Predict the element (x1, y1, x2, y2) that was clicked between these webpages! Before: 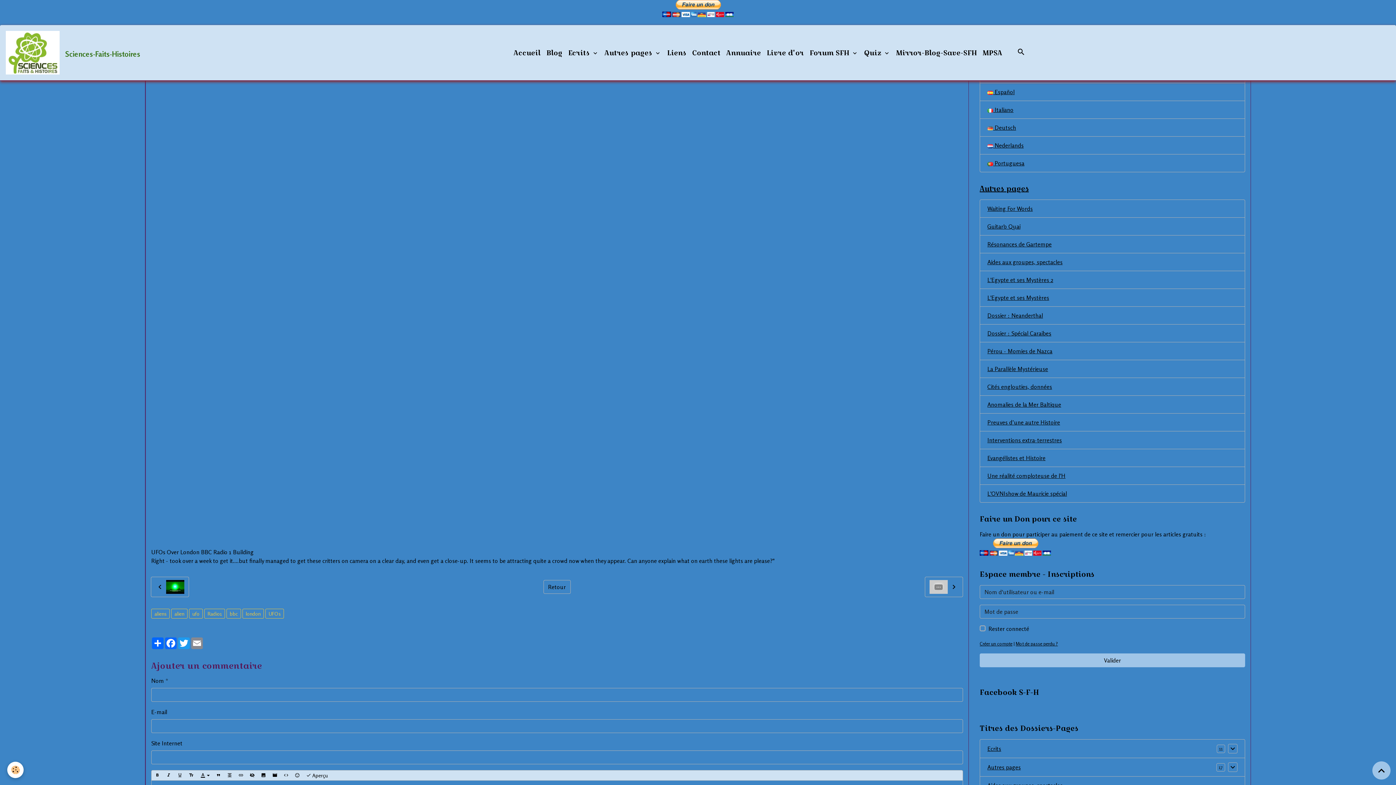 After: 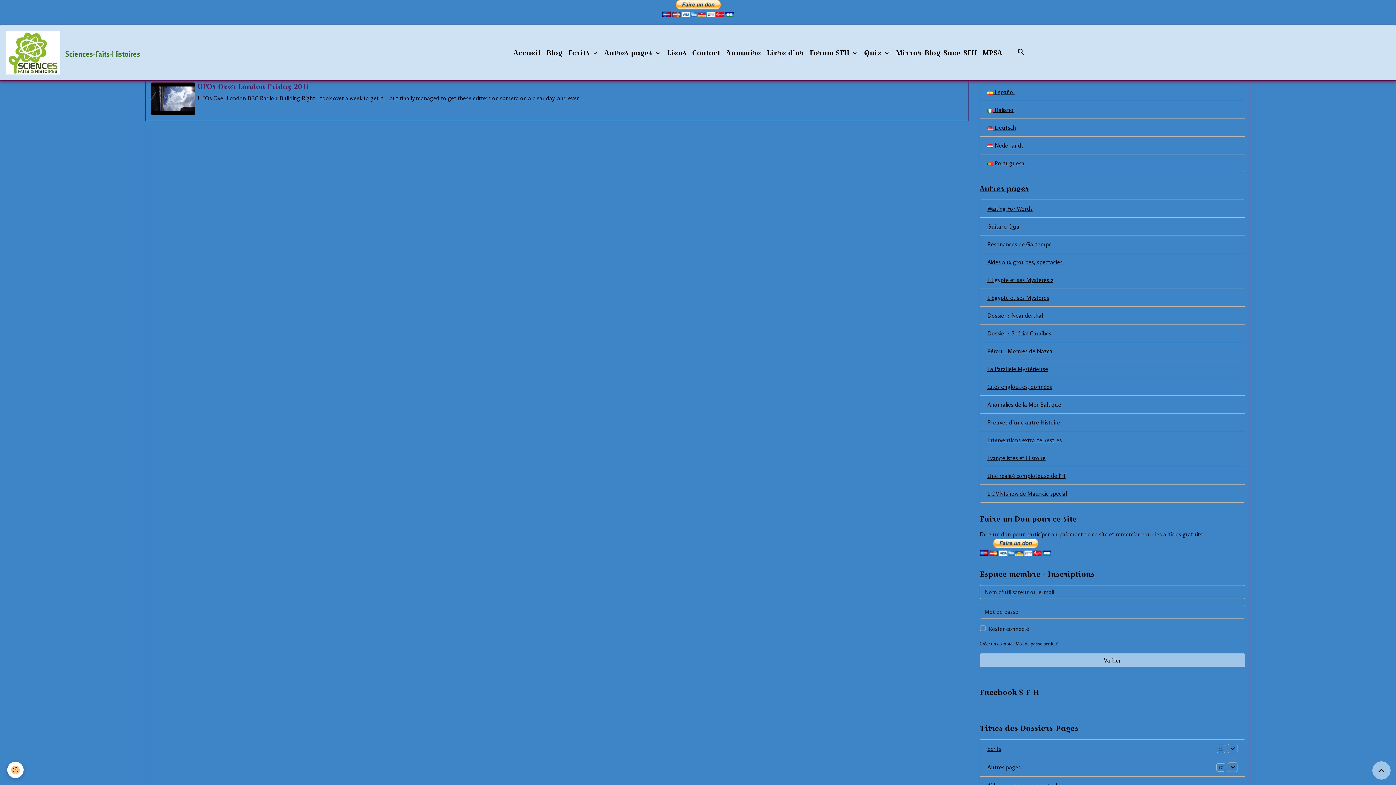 Action: bbox: (226, 608, 241, 618) label: bbc